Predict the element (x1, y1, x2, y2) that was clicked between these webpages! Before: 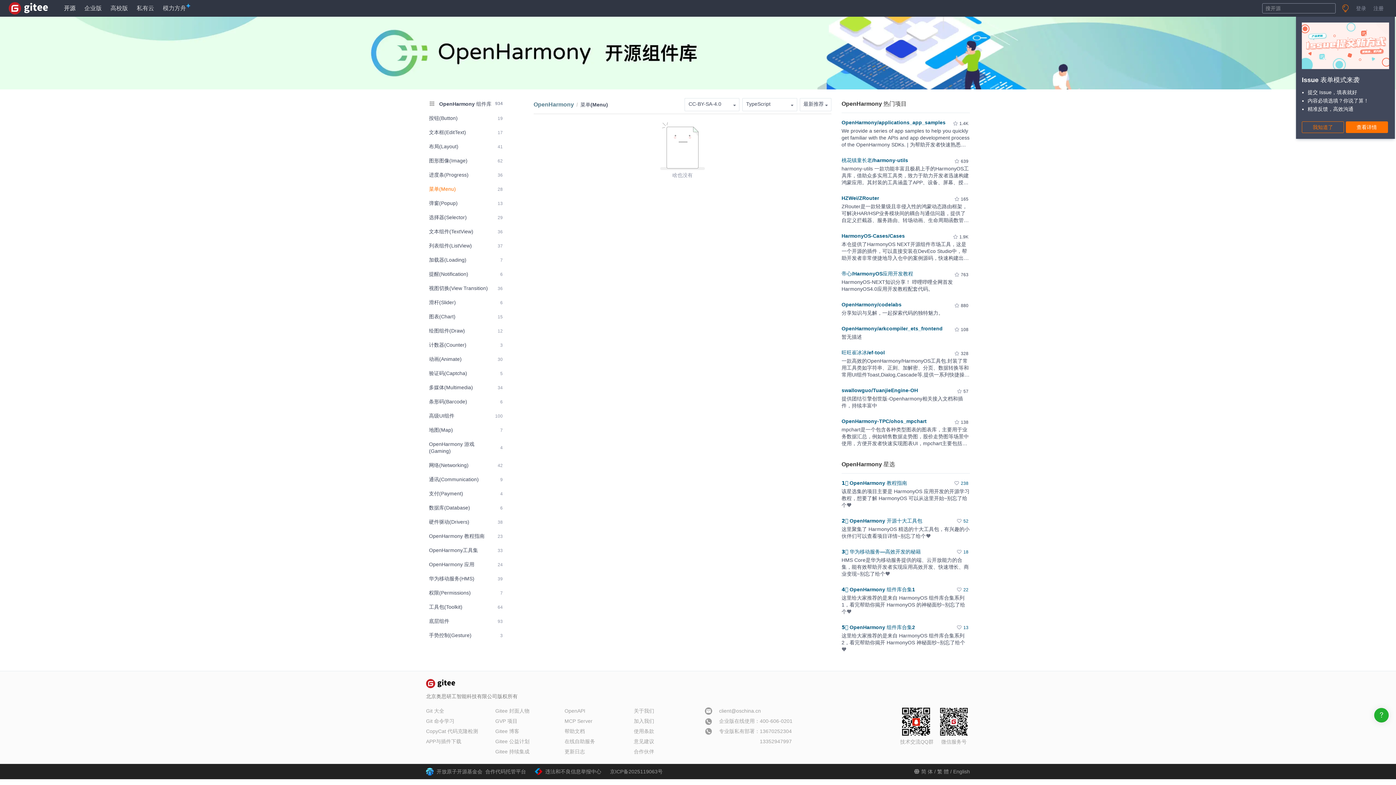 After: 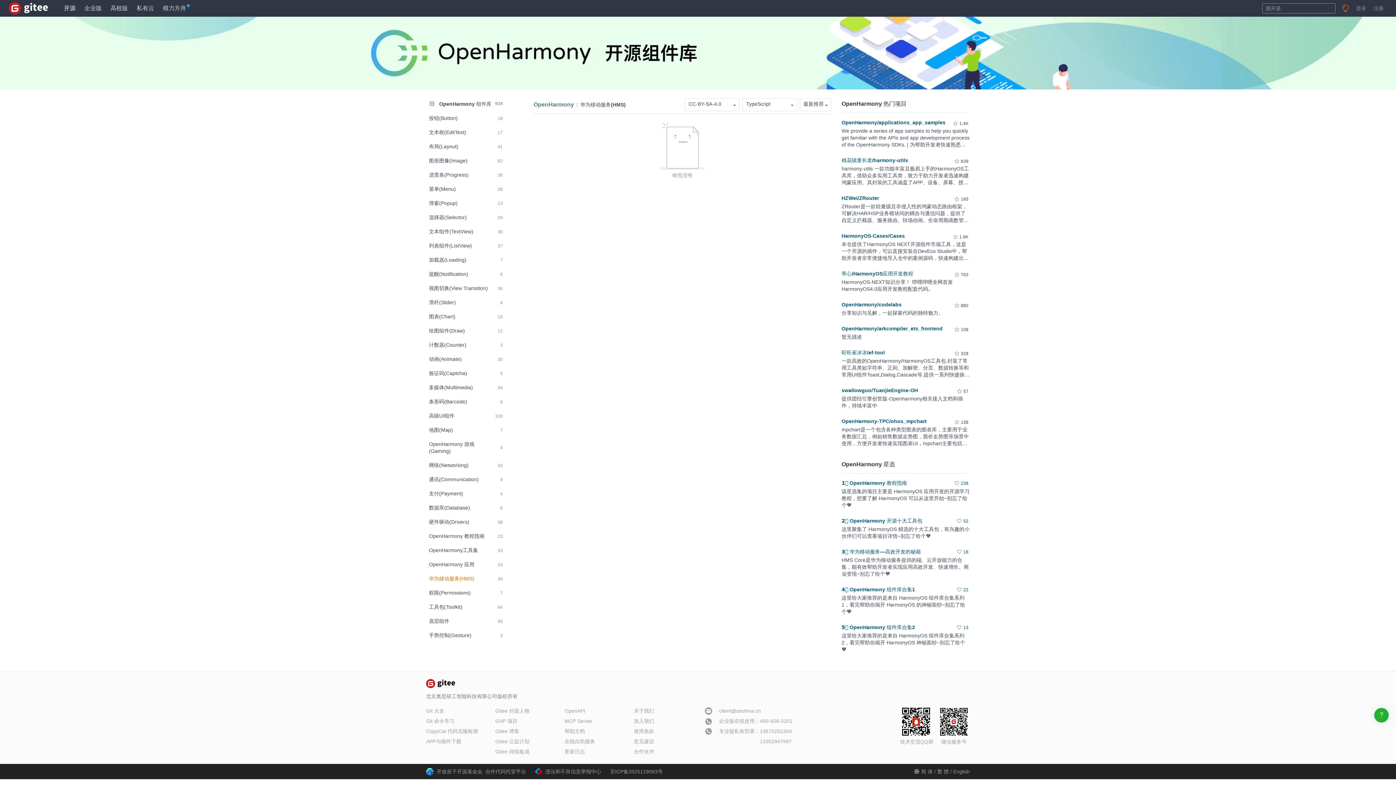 Action: label: 华为移动服务(HMS)
39 bbox: (426, 572, 505, 585)